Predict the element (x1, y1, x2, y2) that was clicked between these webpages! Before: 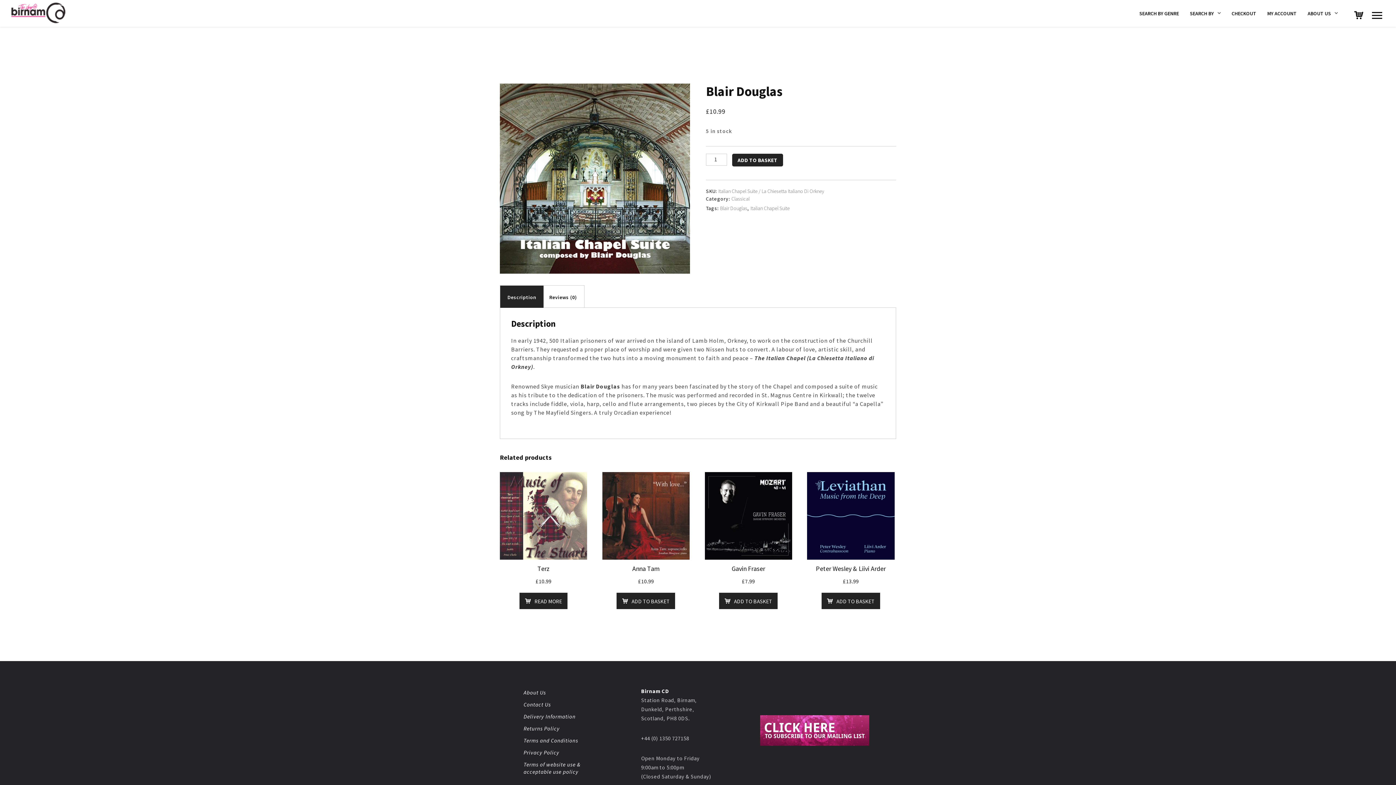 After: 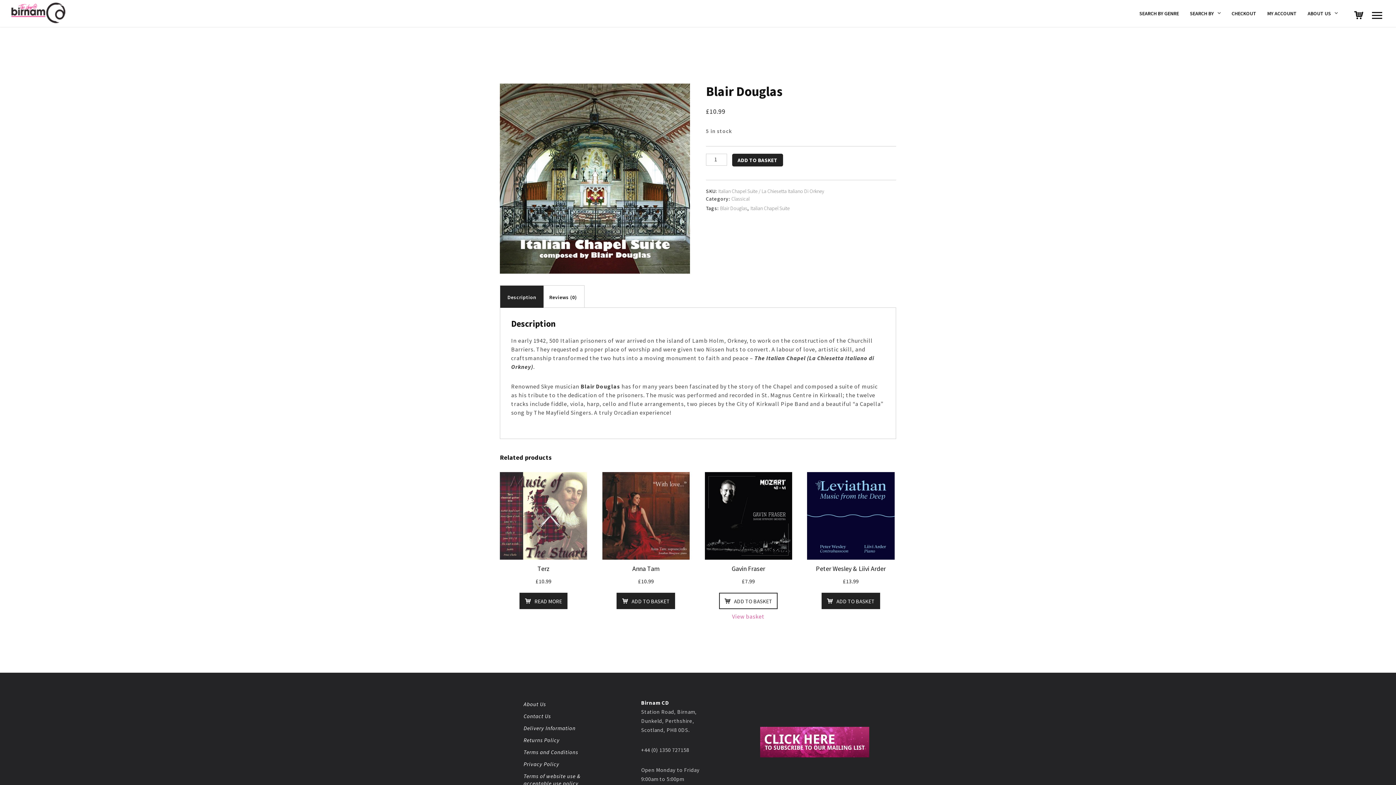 Action: label: Add “Gavin Fraser” to your basket bbox: (719, 592, 777, 609)